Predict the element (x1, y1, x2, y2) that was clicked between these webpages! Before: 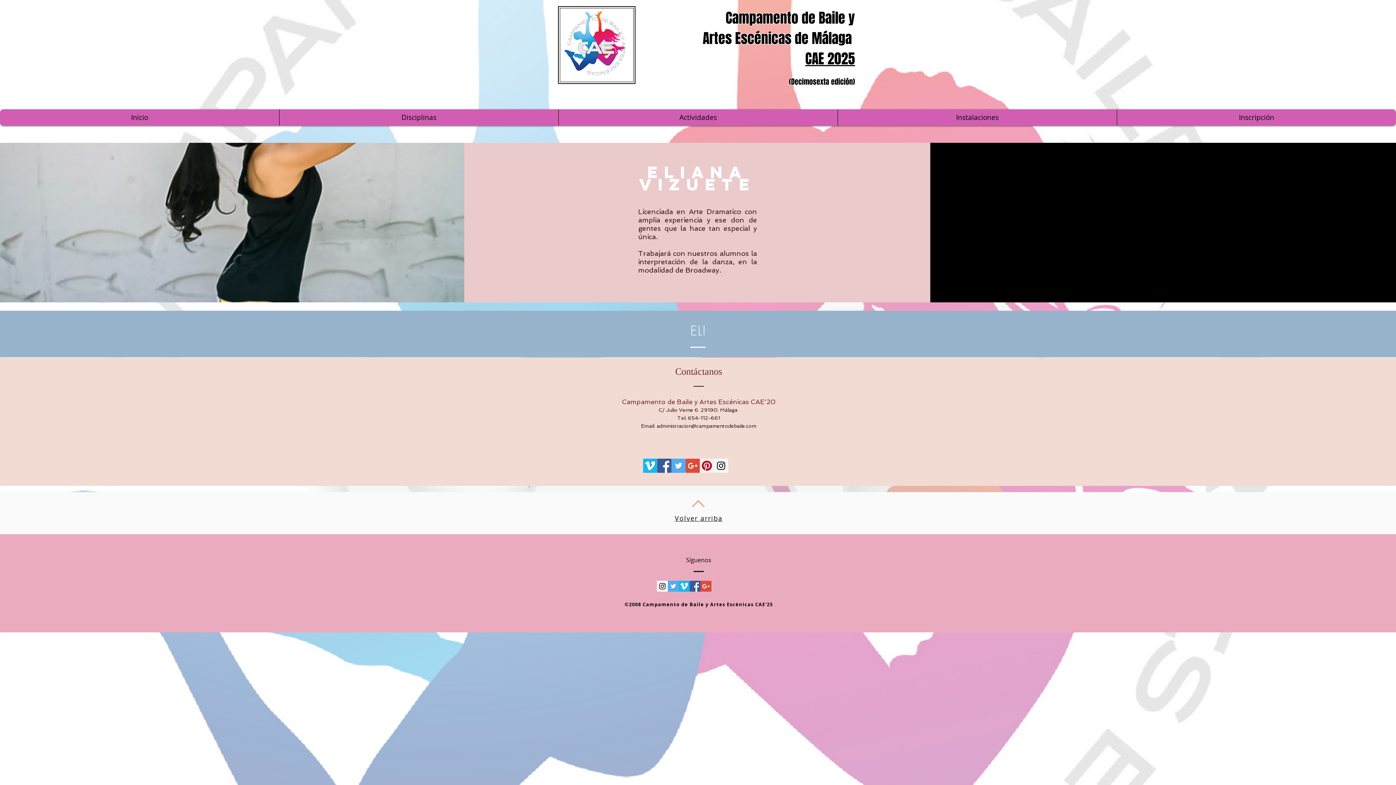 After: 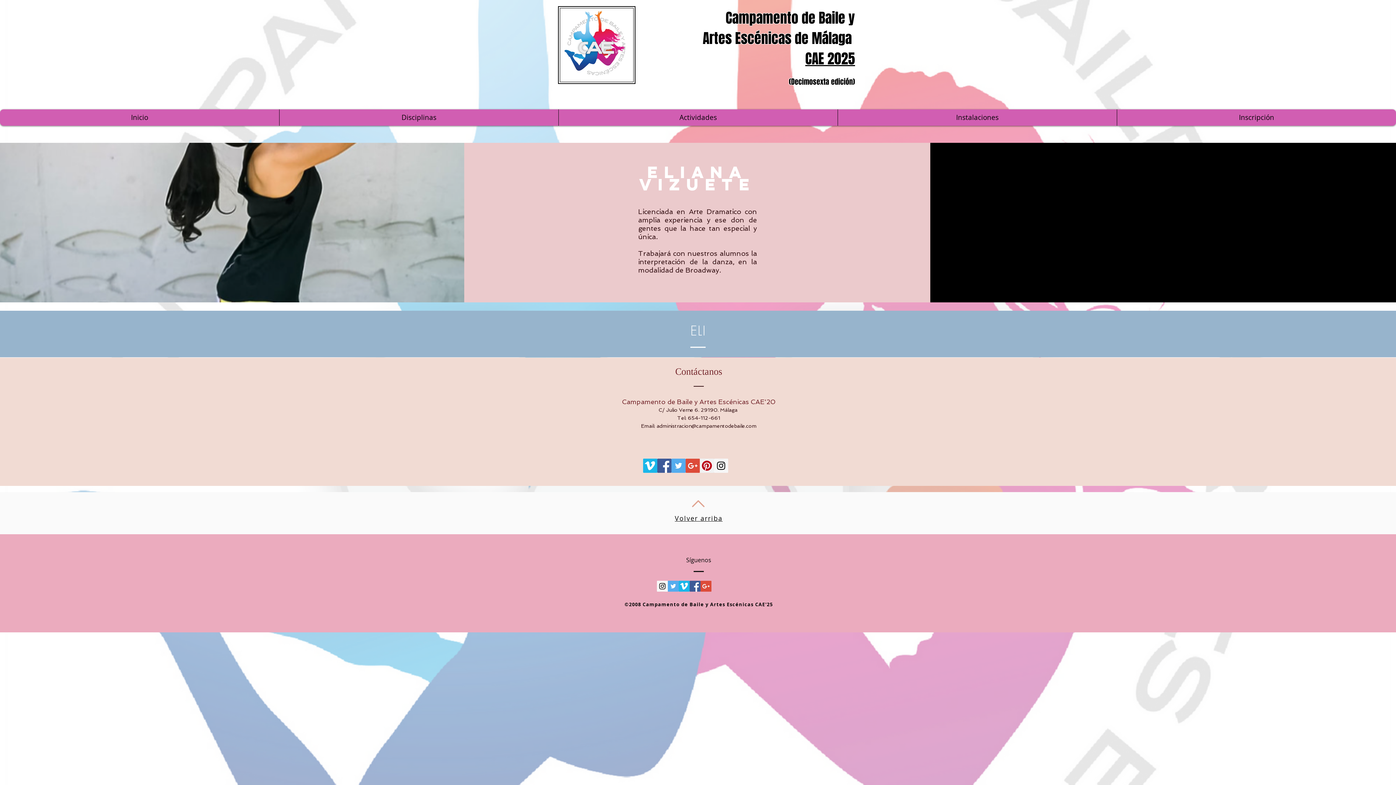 Action: bbox: (657, 458, 671, 473) label: Facebook Social Icon